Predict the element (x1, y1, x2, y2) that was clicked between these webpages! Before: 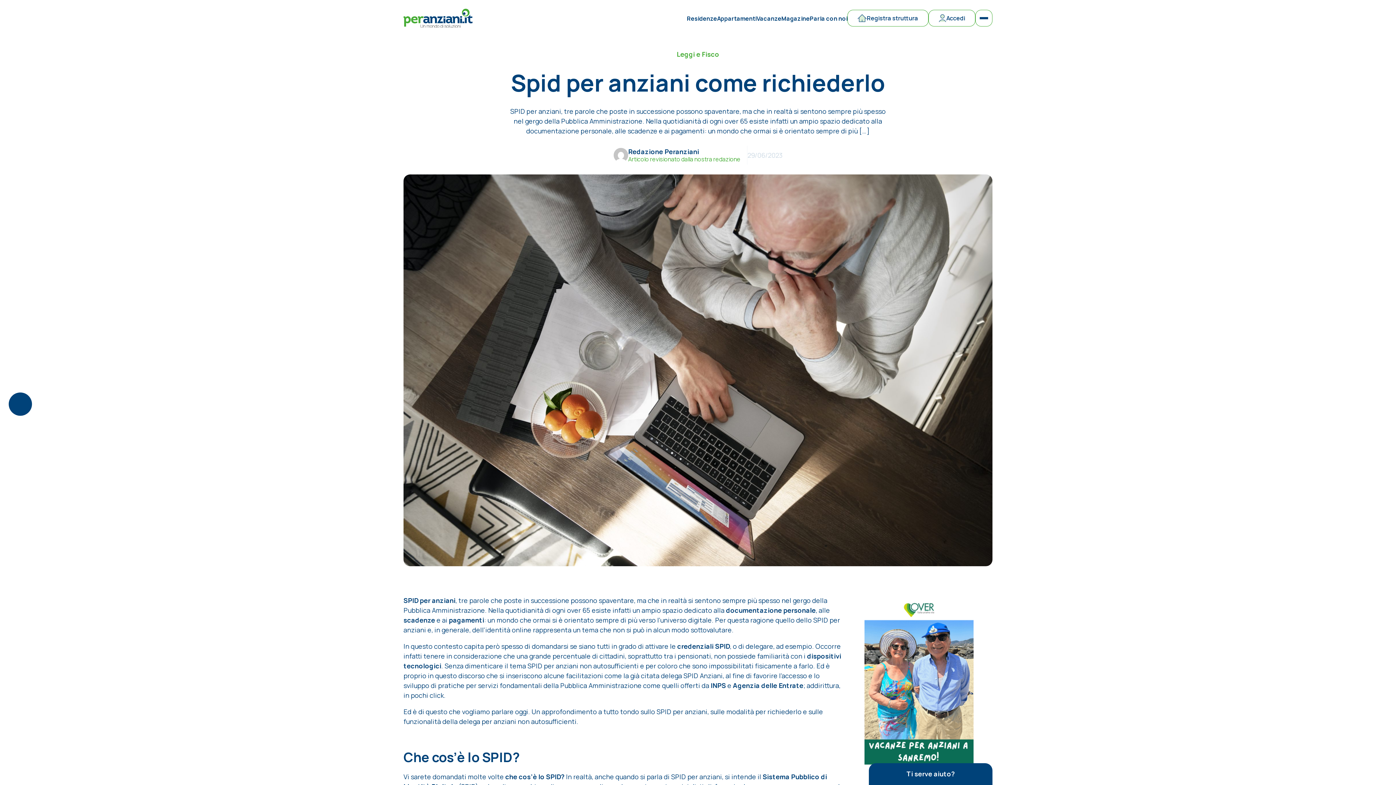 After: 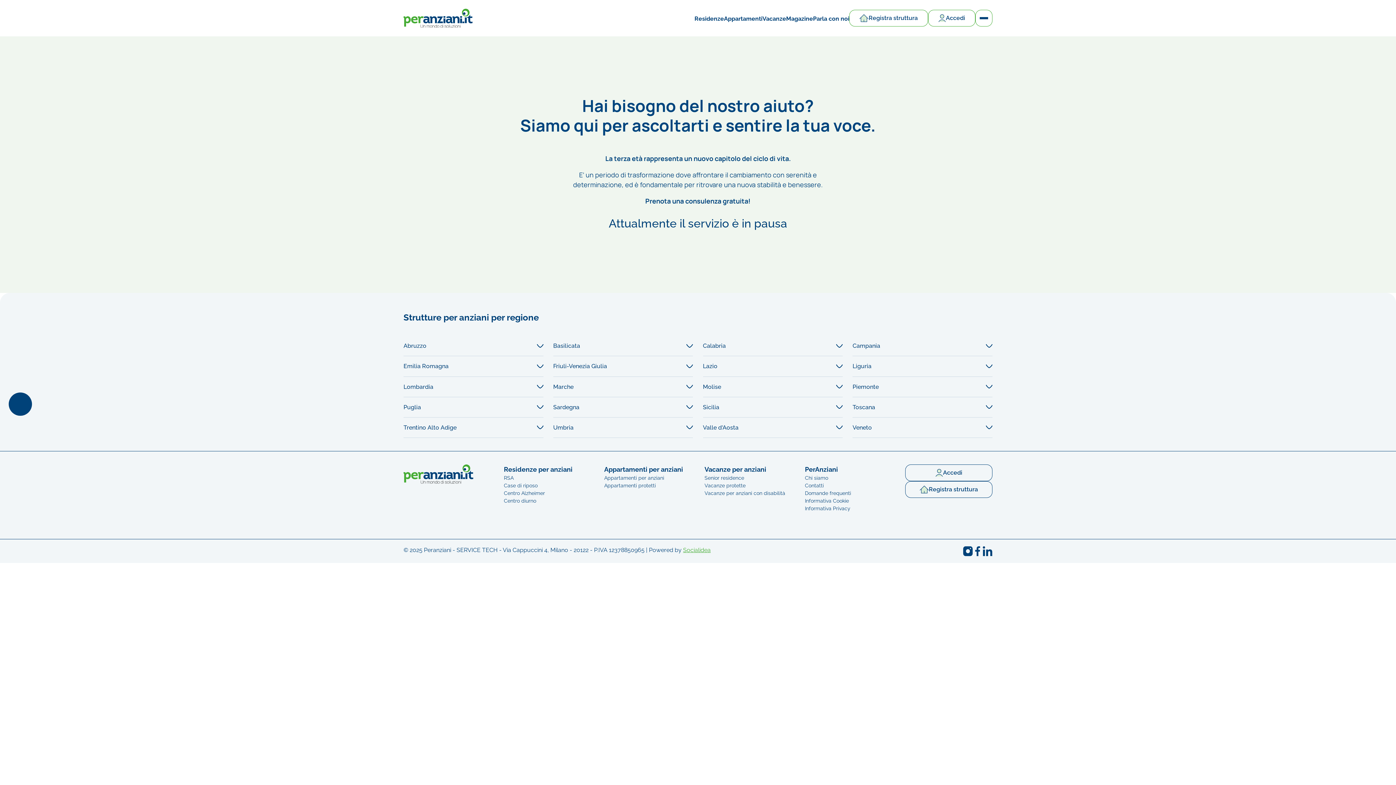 Action: bbox: (809, 14, 847, 22) label: Parla con noi